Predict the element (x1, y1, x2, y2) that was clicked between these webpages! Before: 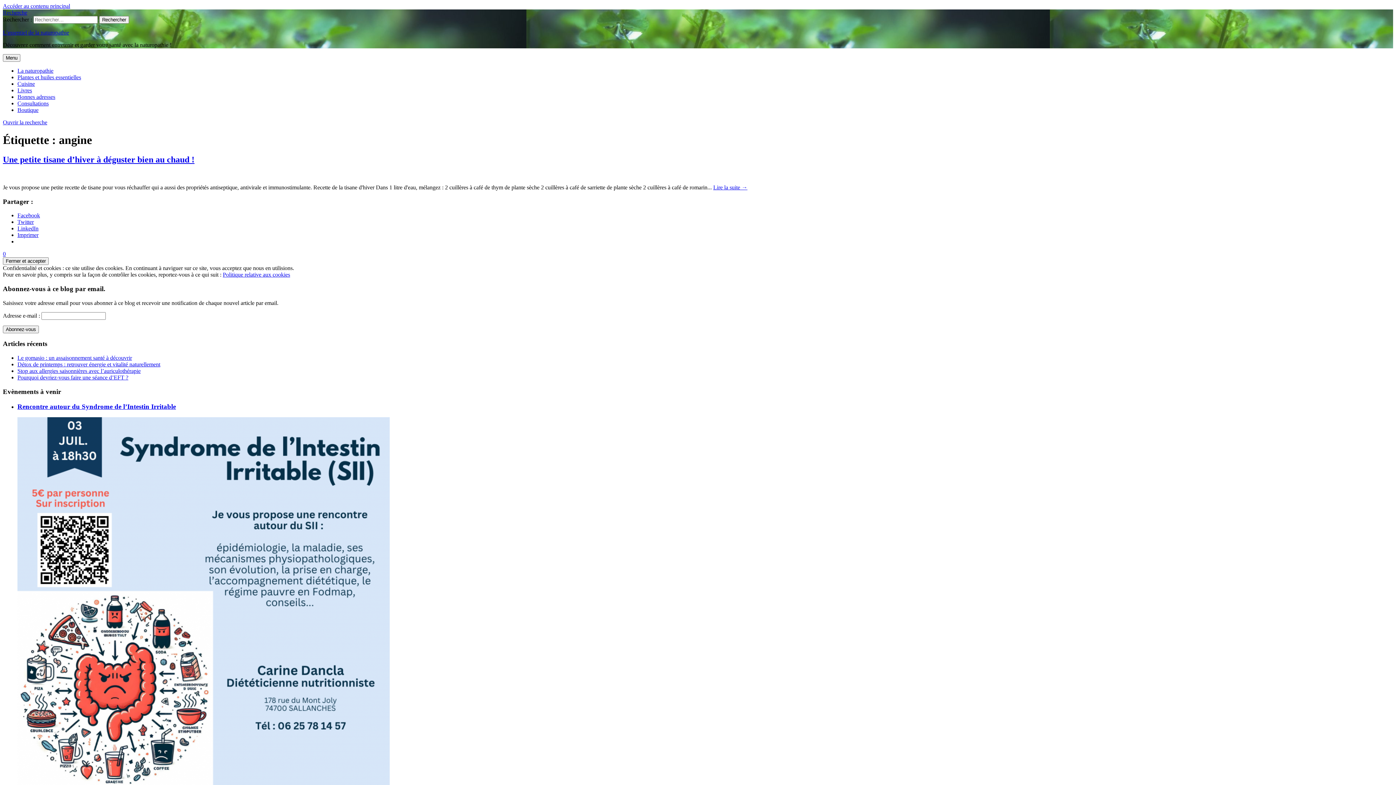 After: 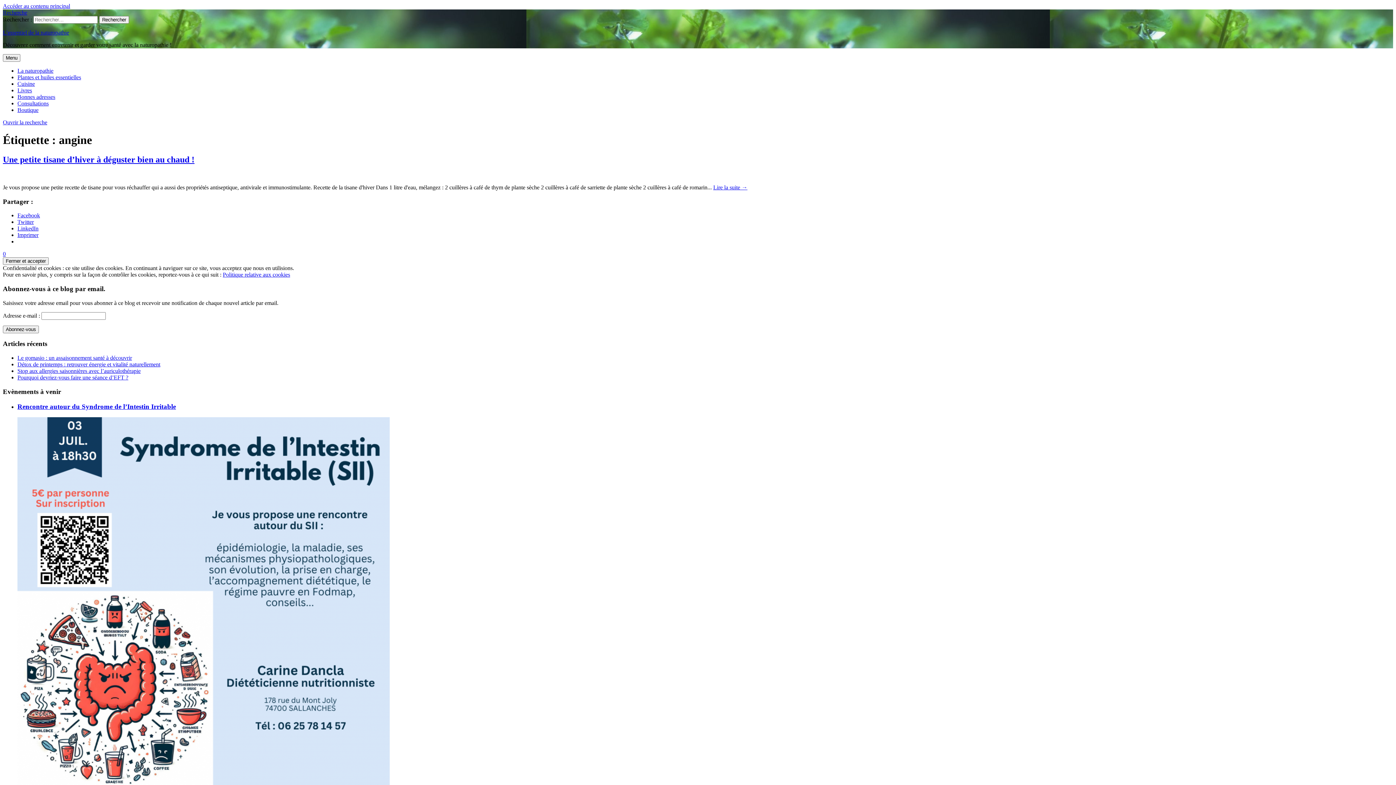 Action: bbox: (2, 119, 47, 125) label: Ouvrir la recherche